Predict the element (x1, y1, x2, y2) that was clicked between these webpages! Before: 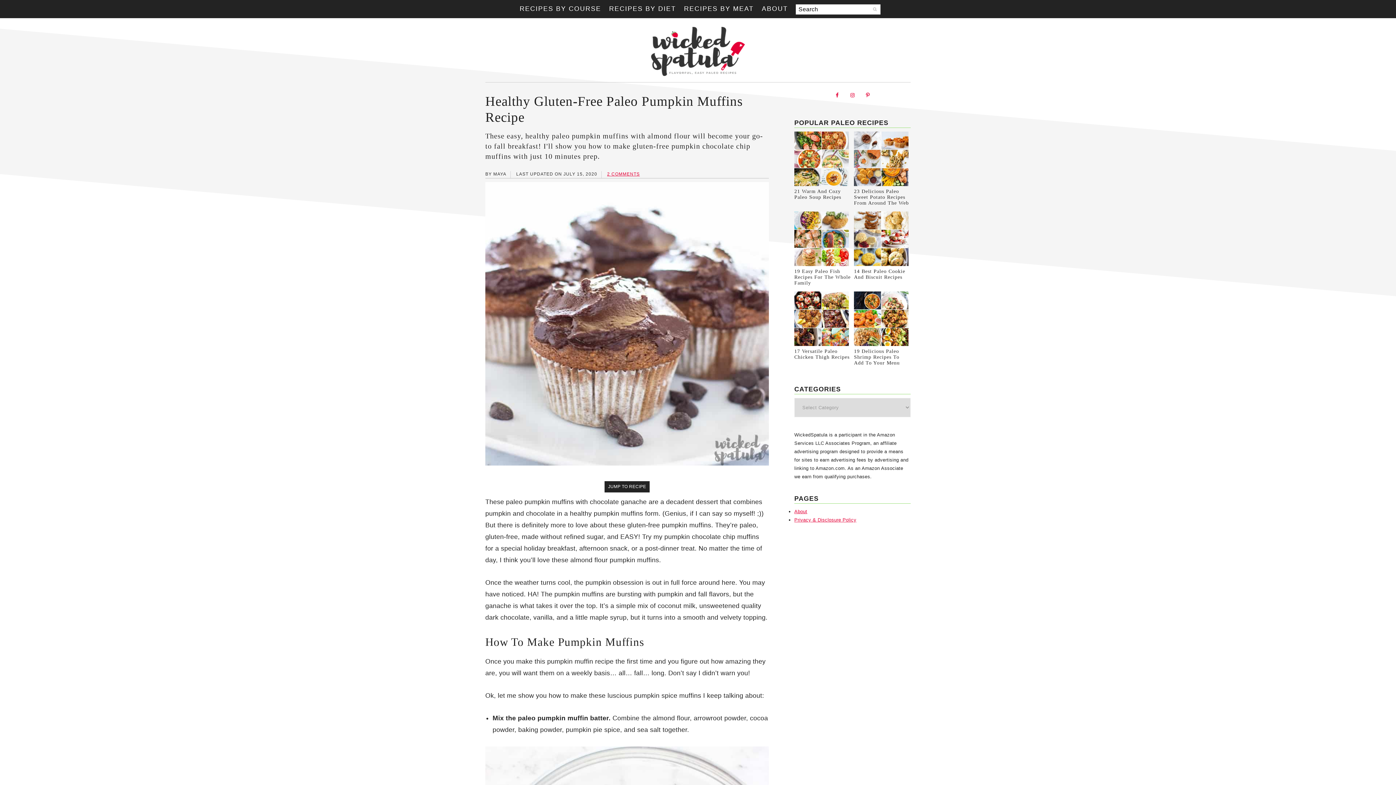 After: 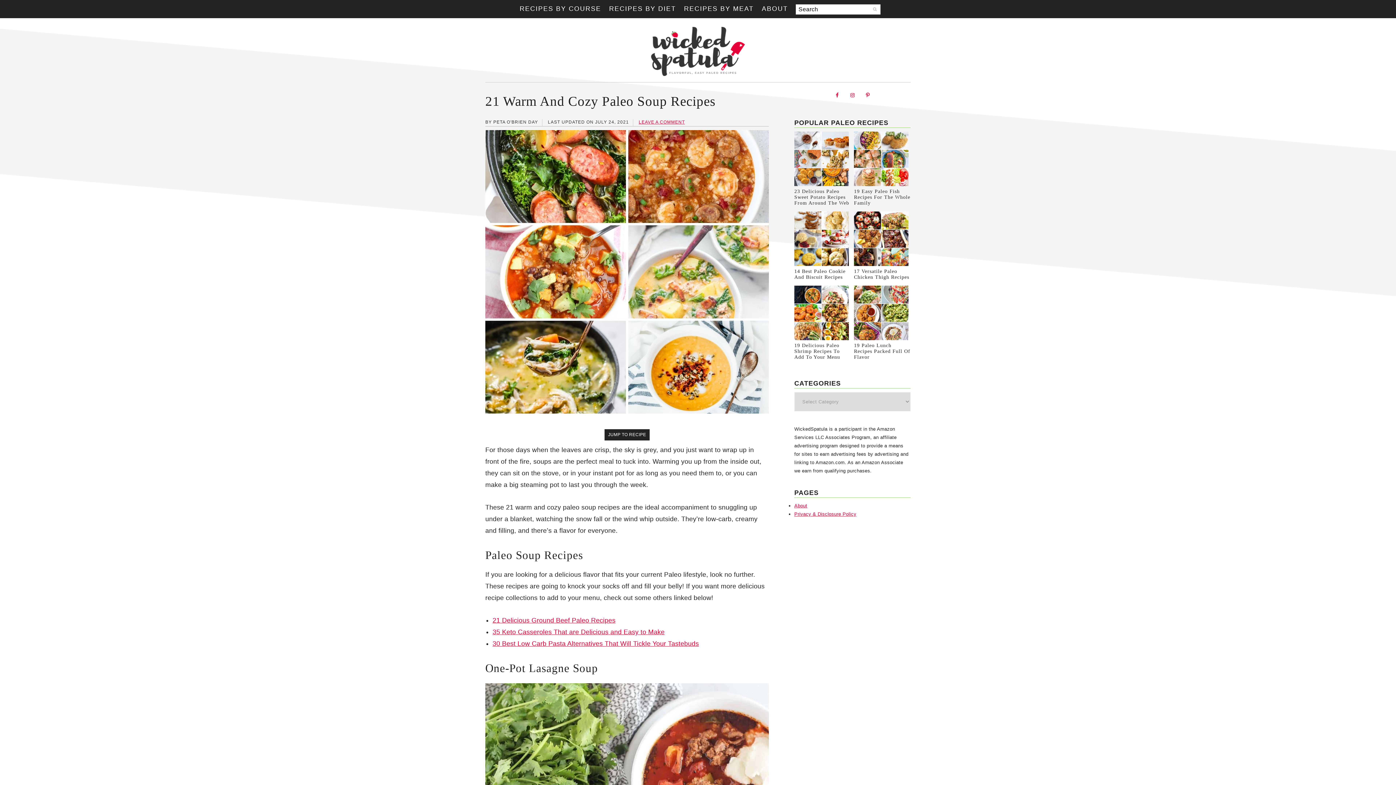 Action: bbox: (794, 188, 841, 200) label: 21 Warm And Cozy Paleo Soup Recipes